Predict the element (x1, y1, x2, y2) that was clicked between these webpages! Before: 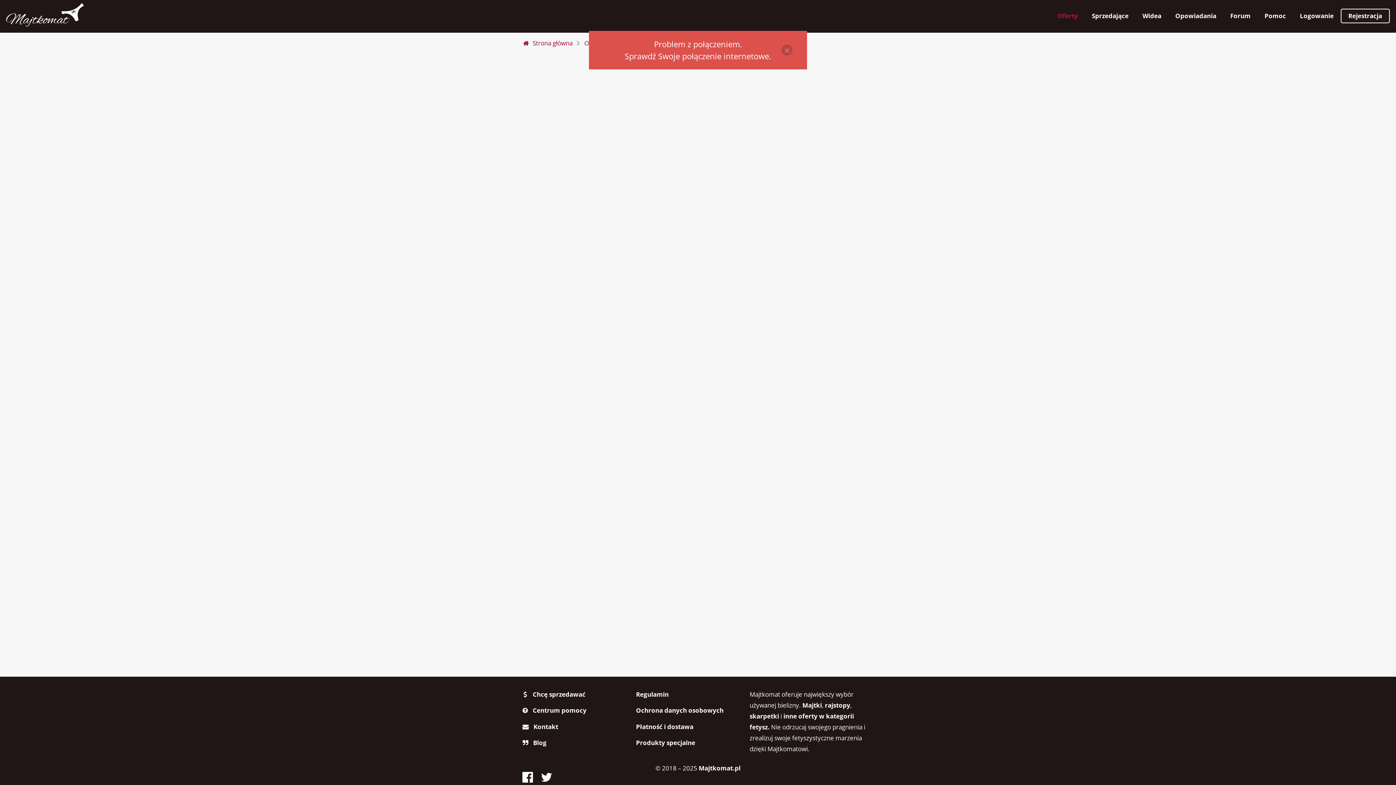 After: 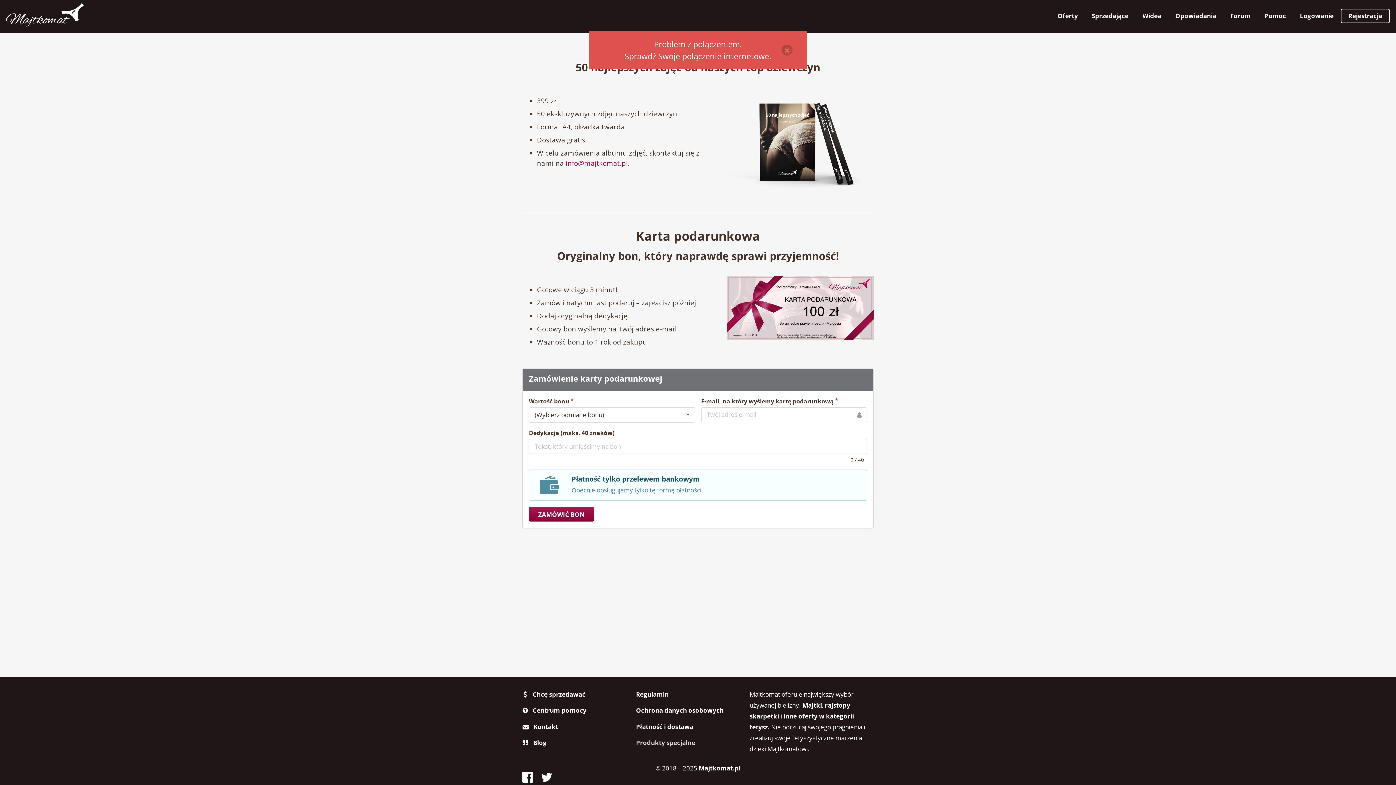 Action: label: Produkty specjalne bbox: (636, 735, 737, 748)